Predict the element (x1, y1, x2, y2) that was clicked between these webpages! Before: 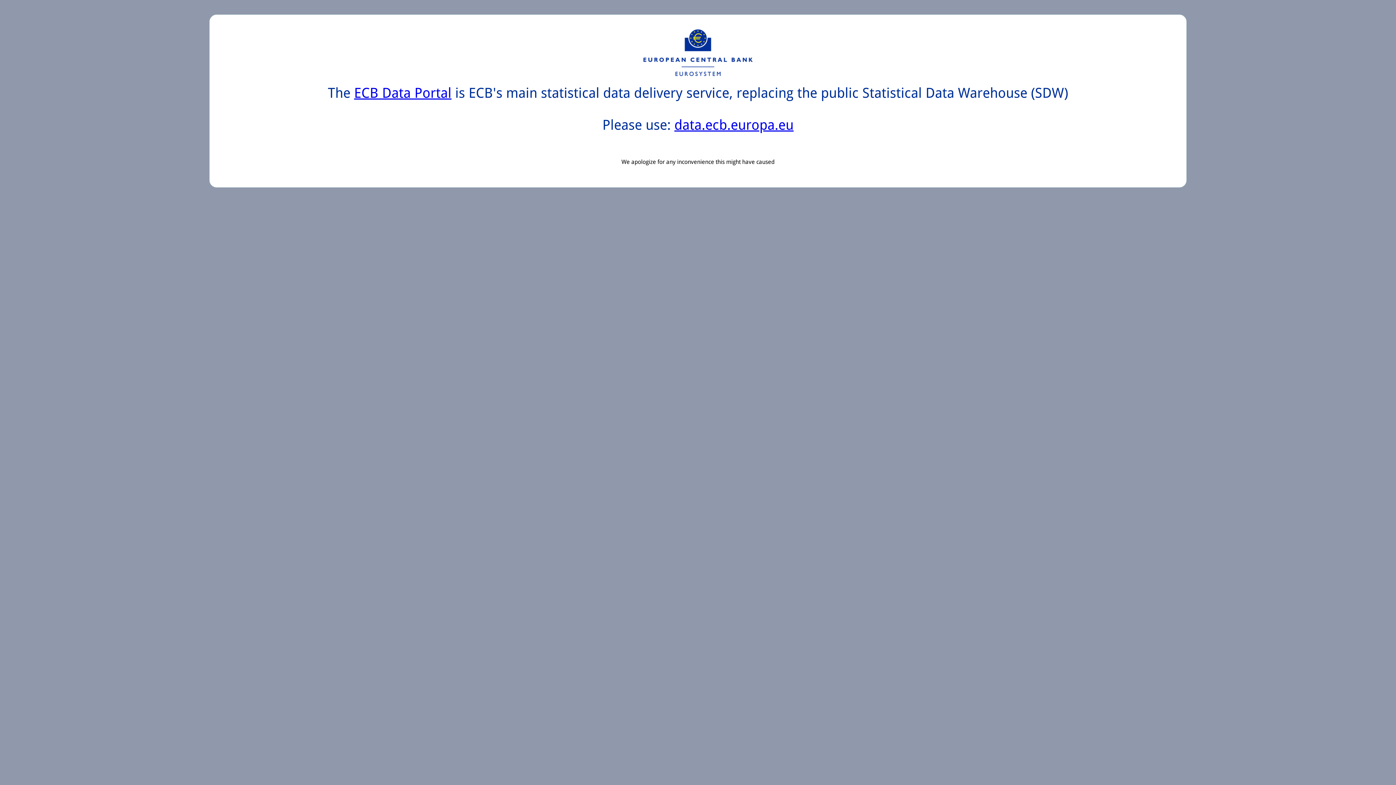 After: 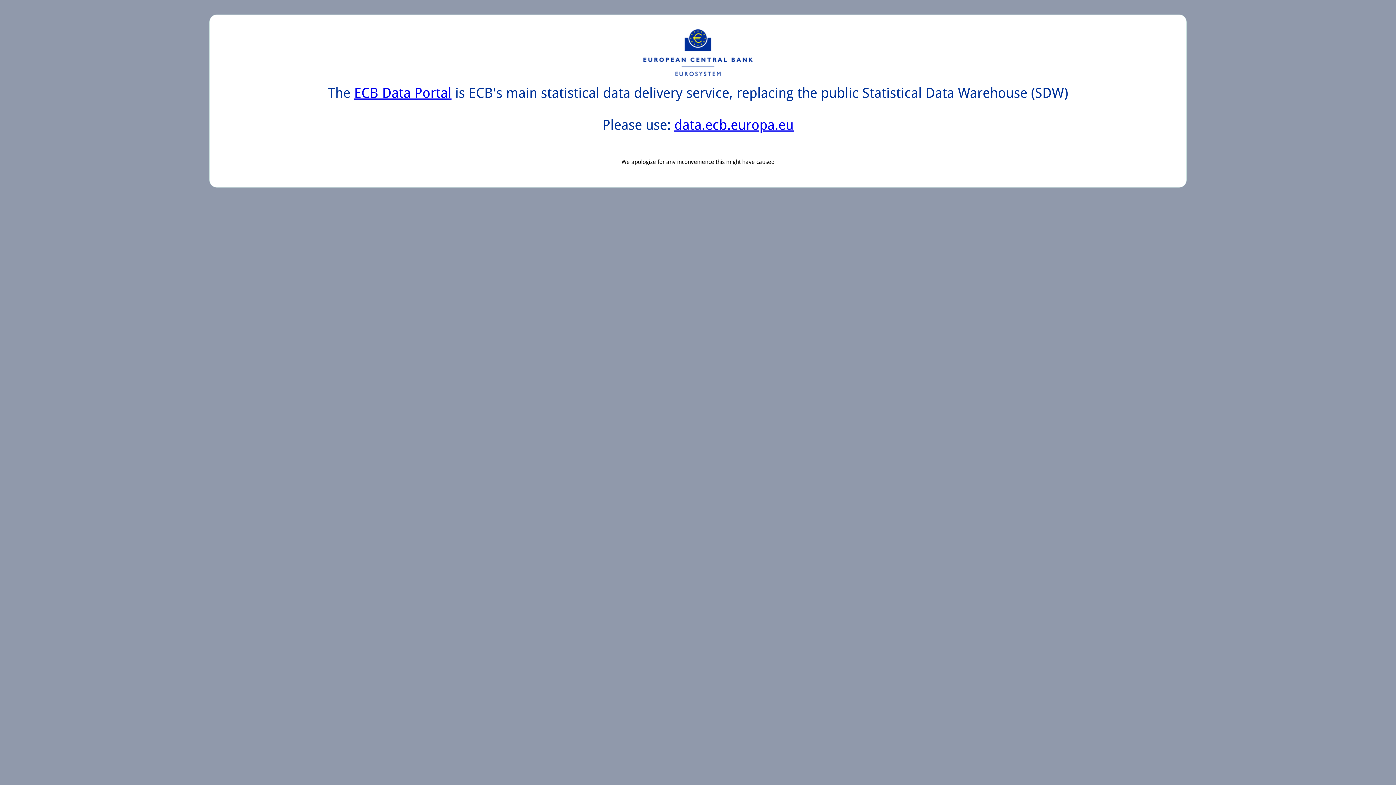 Action: label: data.ecb.europa.eu bbox: (674, 117, 793, 133)